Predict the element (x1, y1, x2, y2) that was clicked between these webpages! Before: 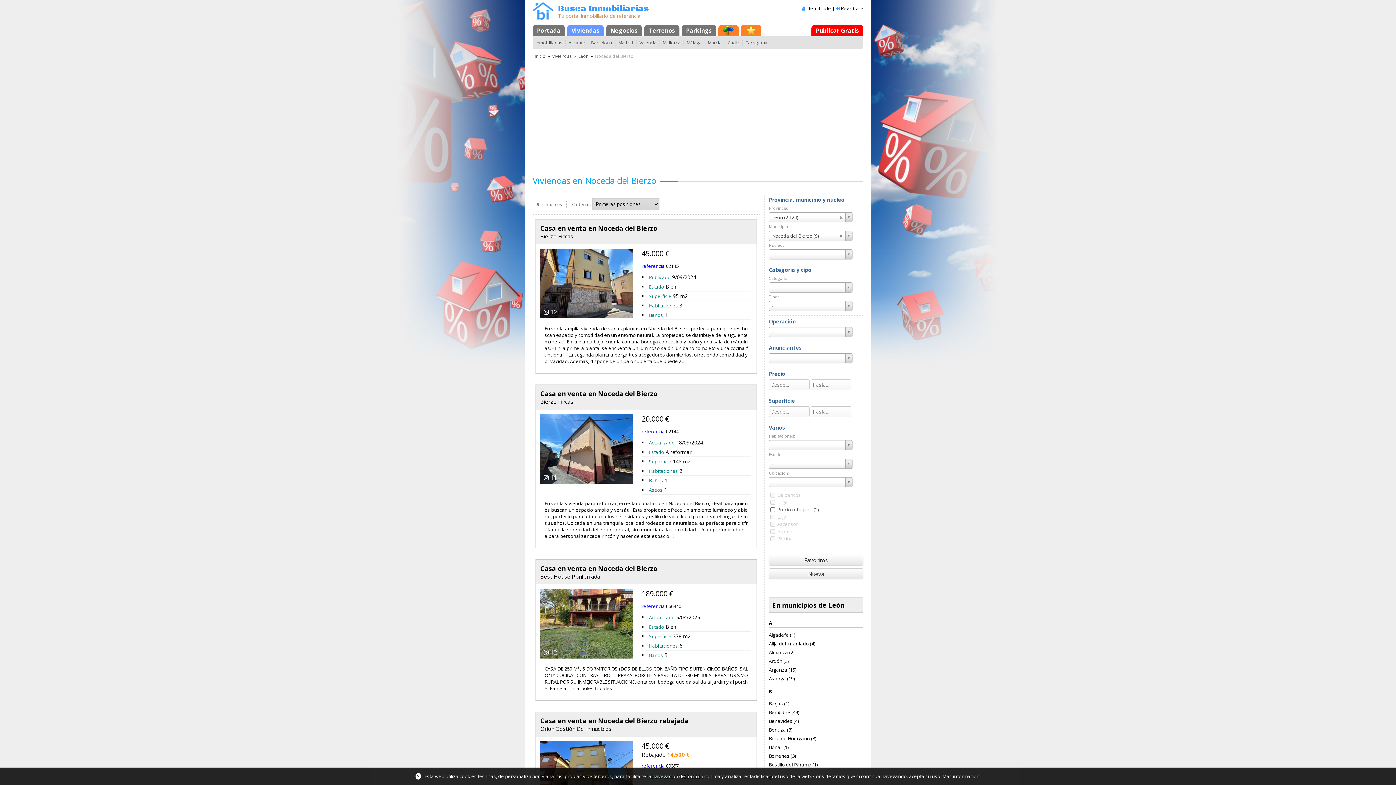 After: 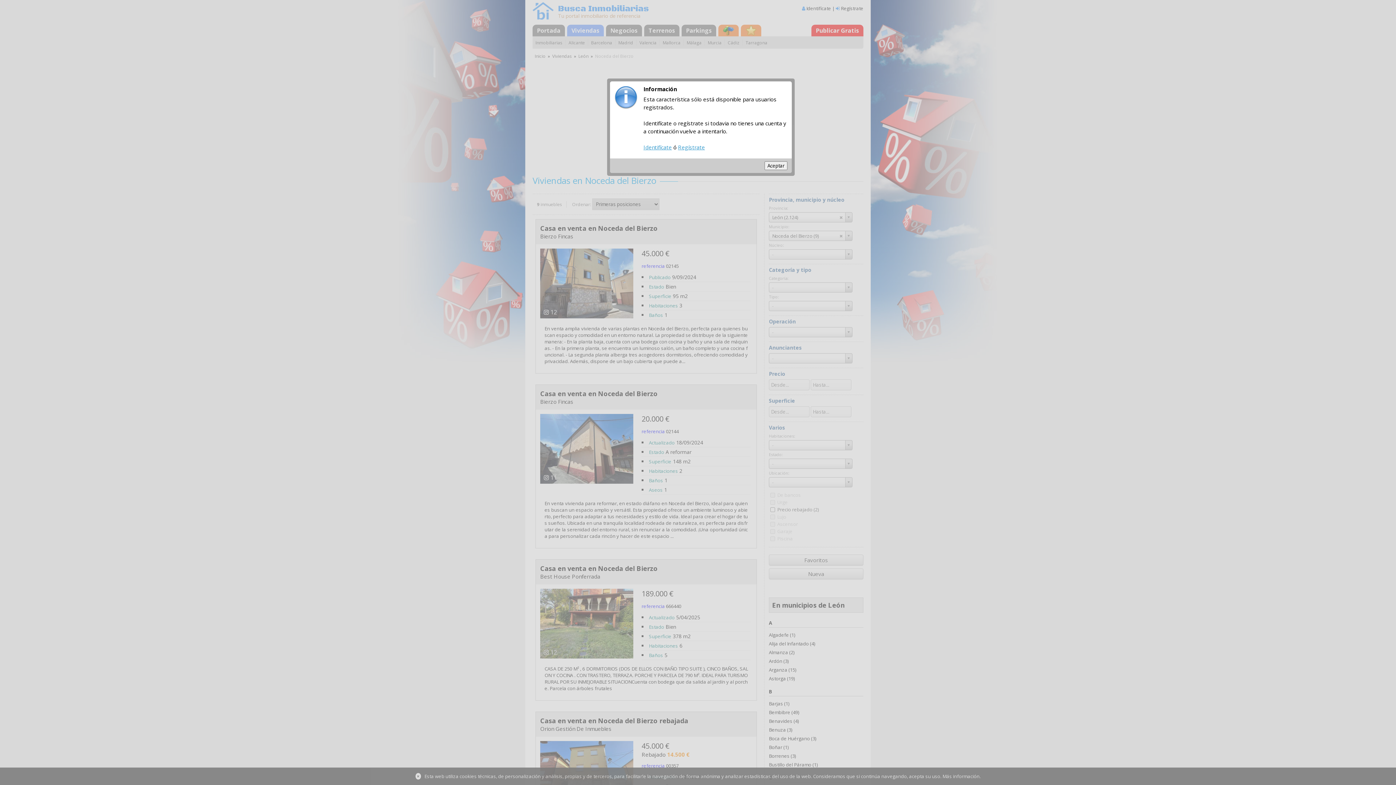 Action: label: Favoritos bbox: (769, 554, 863, 565)